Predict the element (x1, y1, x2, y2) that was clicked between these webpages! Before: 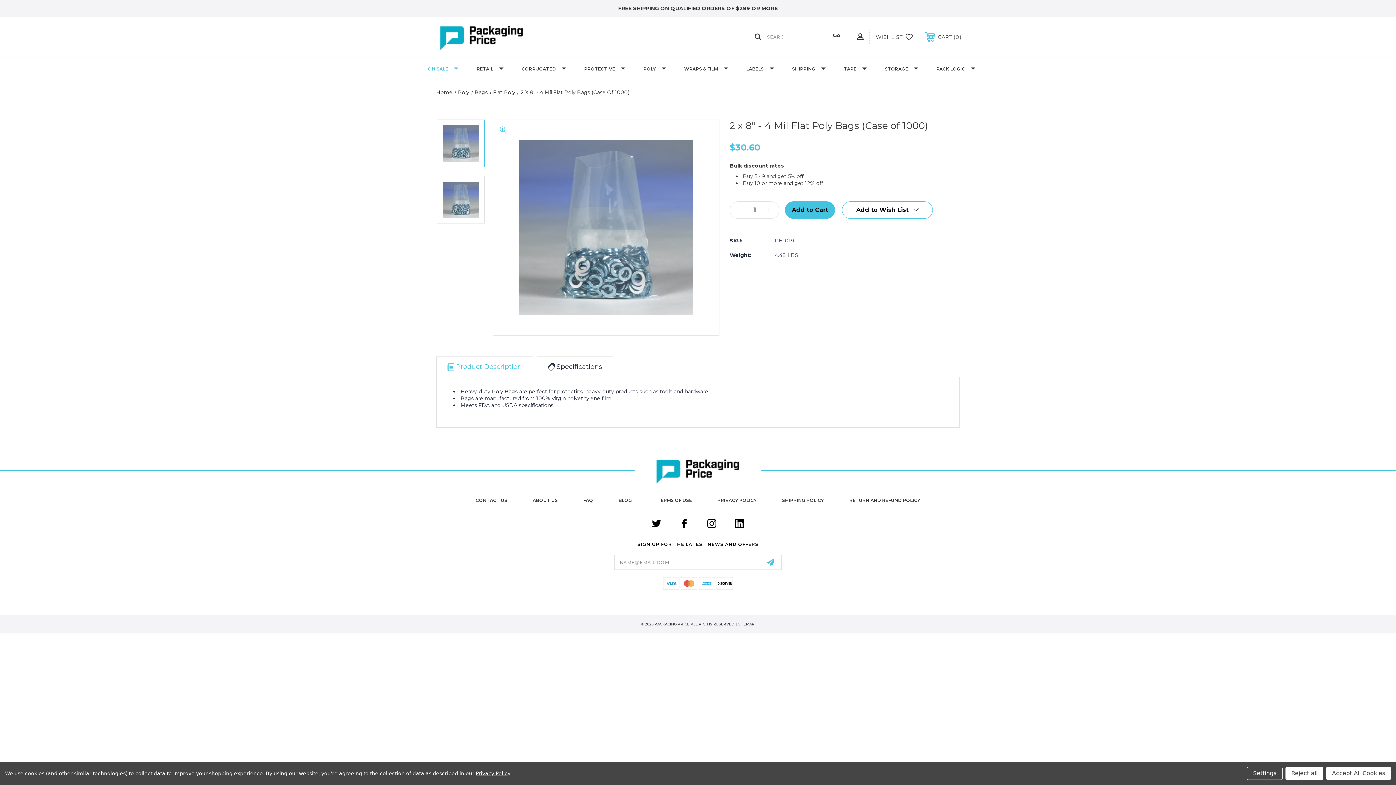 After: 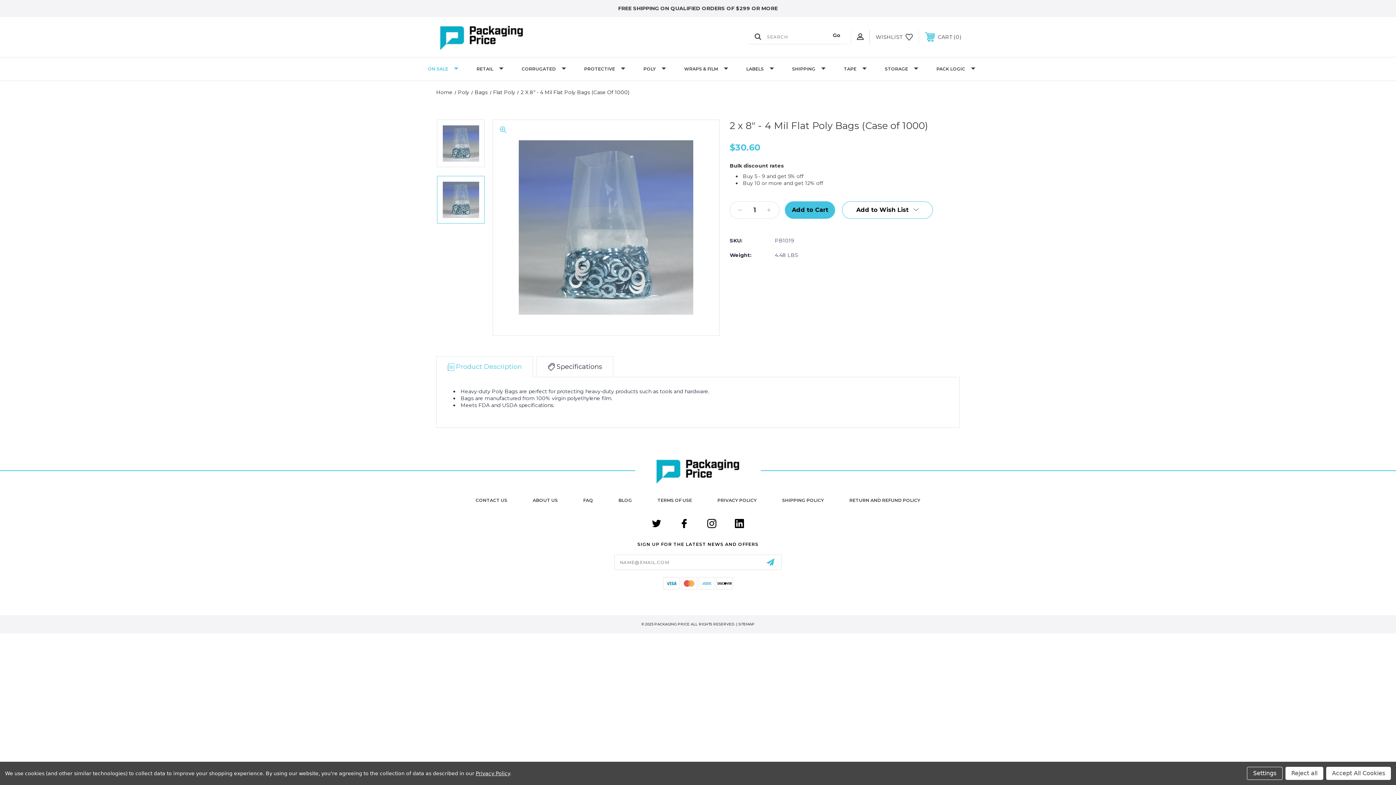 Action: bbox: (437, 176, 484, 223)